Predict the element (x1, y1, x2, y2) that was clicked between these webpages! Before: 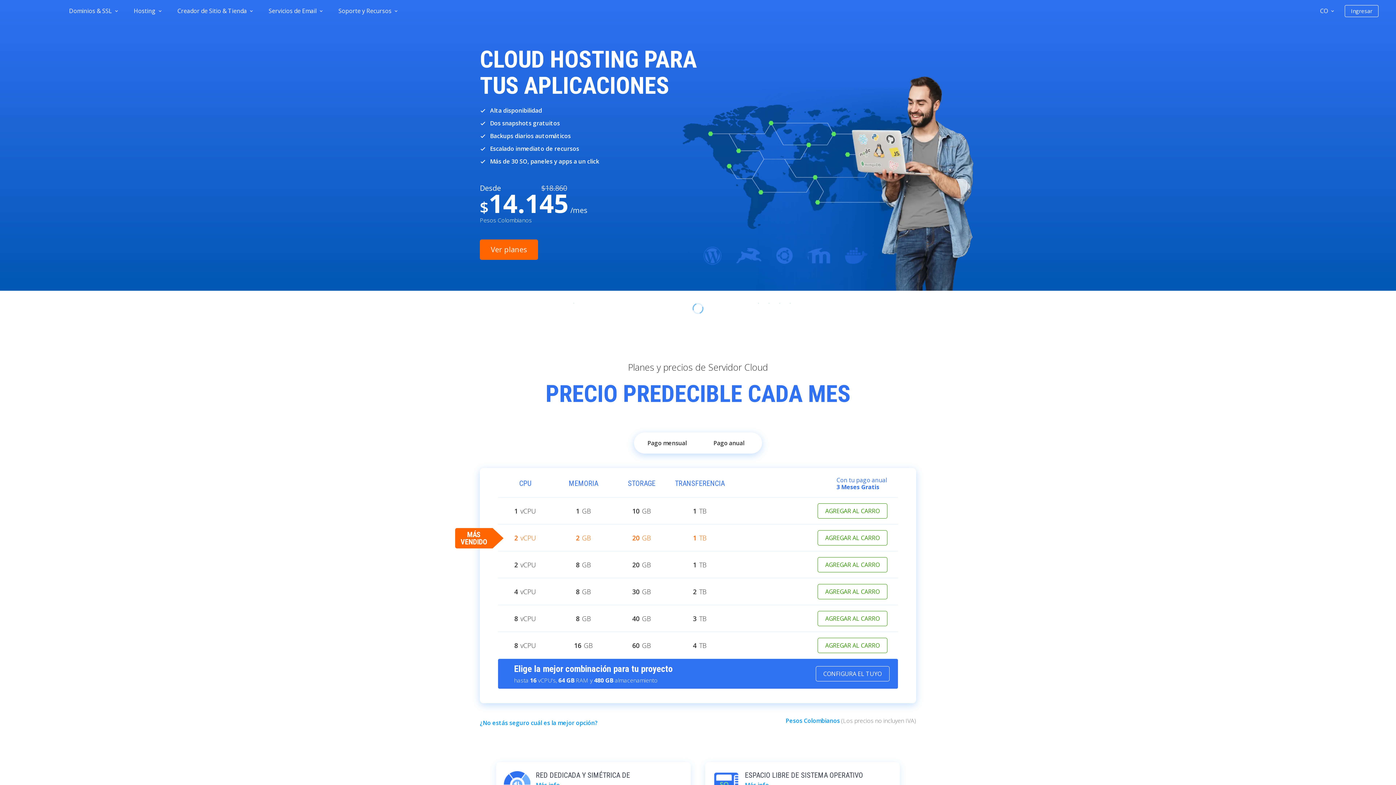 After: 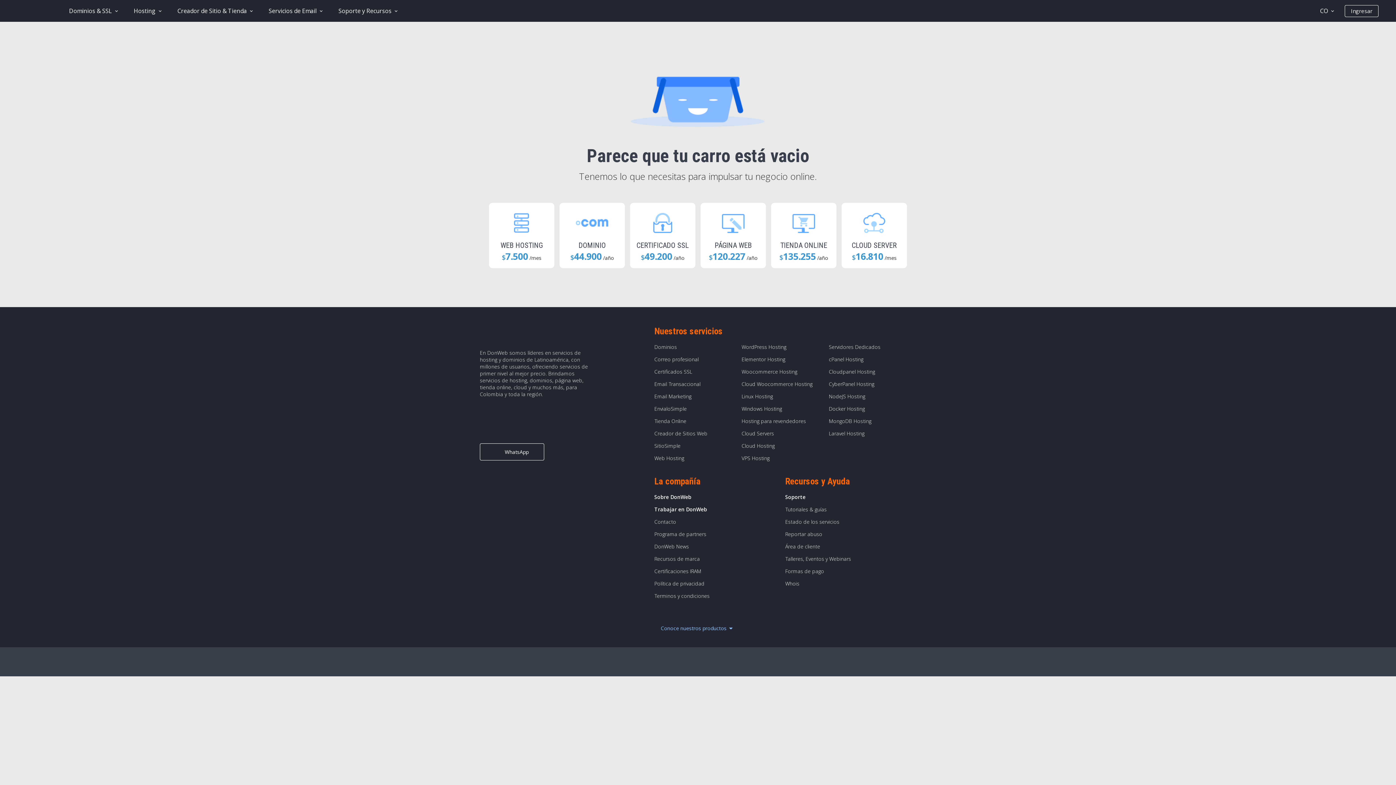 Action: bbox: (1268, 7, 1275, 14)